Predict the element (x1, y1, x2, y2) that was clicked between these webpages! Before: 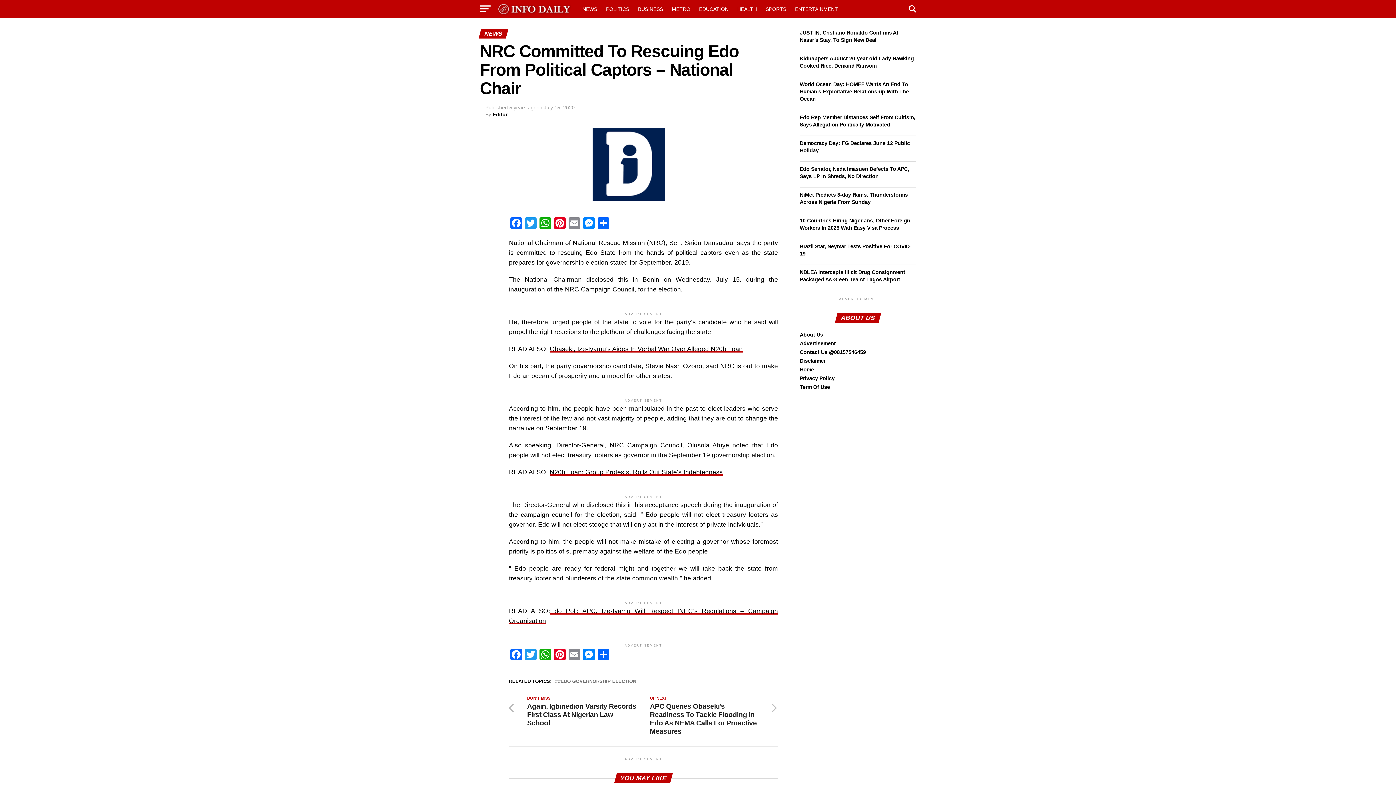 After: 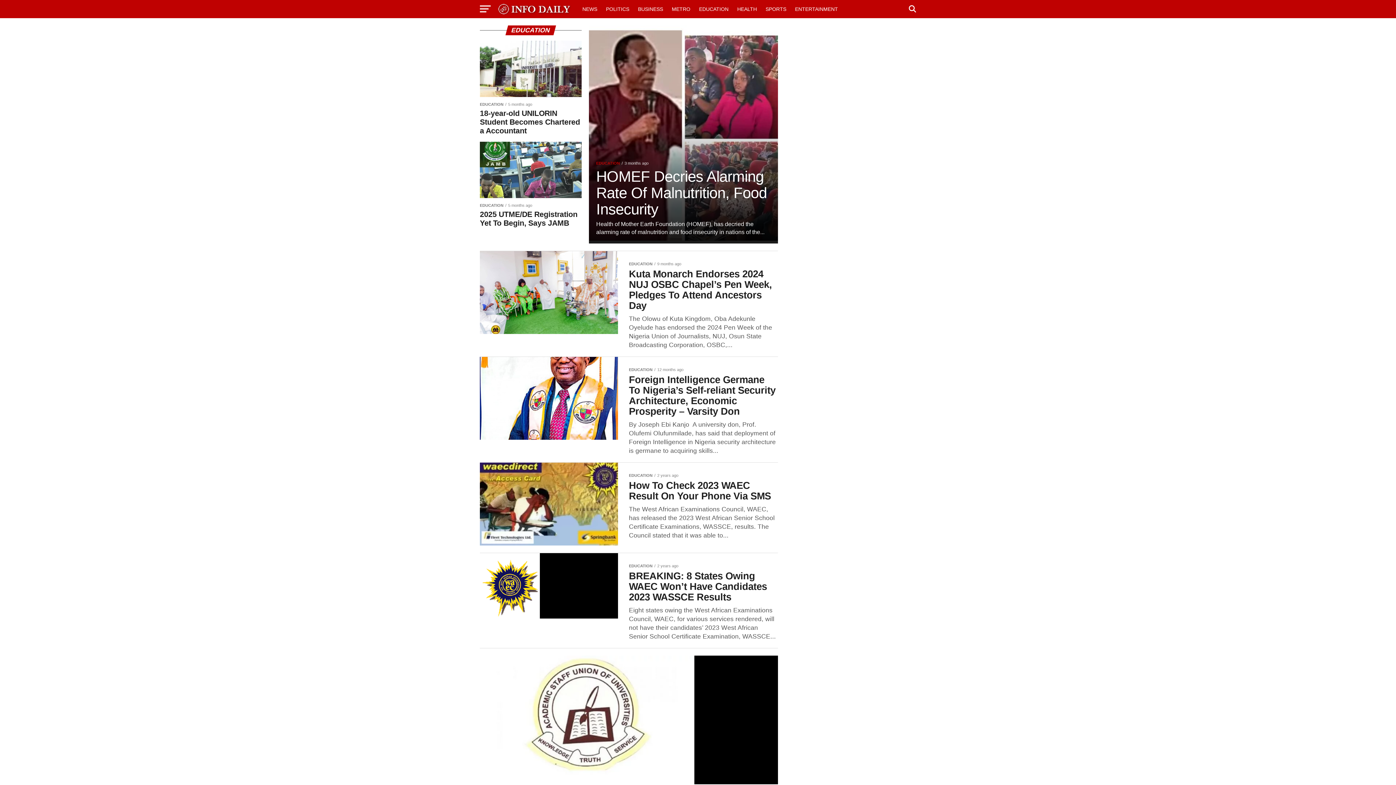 Action: bbox: (694, 0, 733, 18) label: EDUCATION